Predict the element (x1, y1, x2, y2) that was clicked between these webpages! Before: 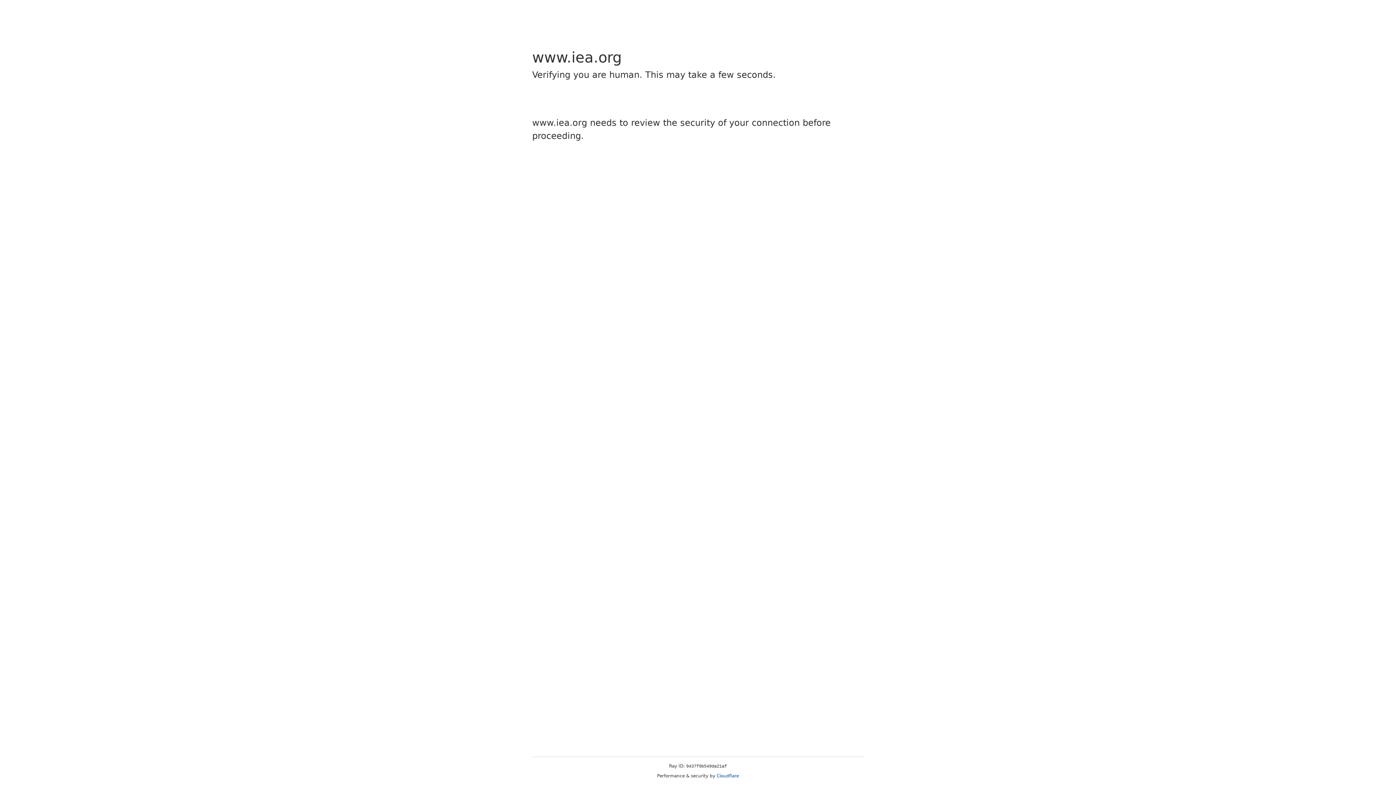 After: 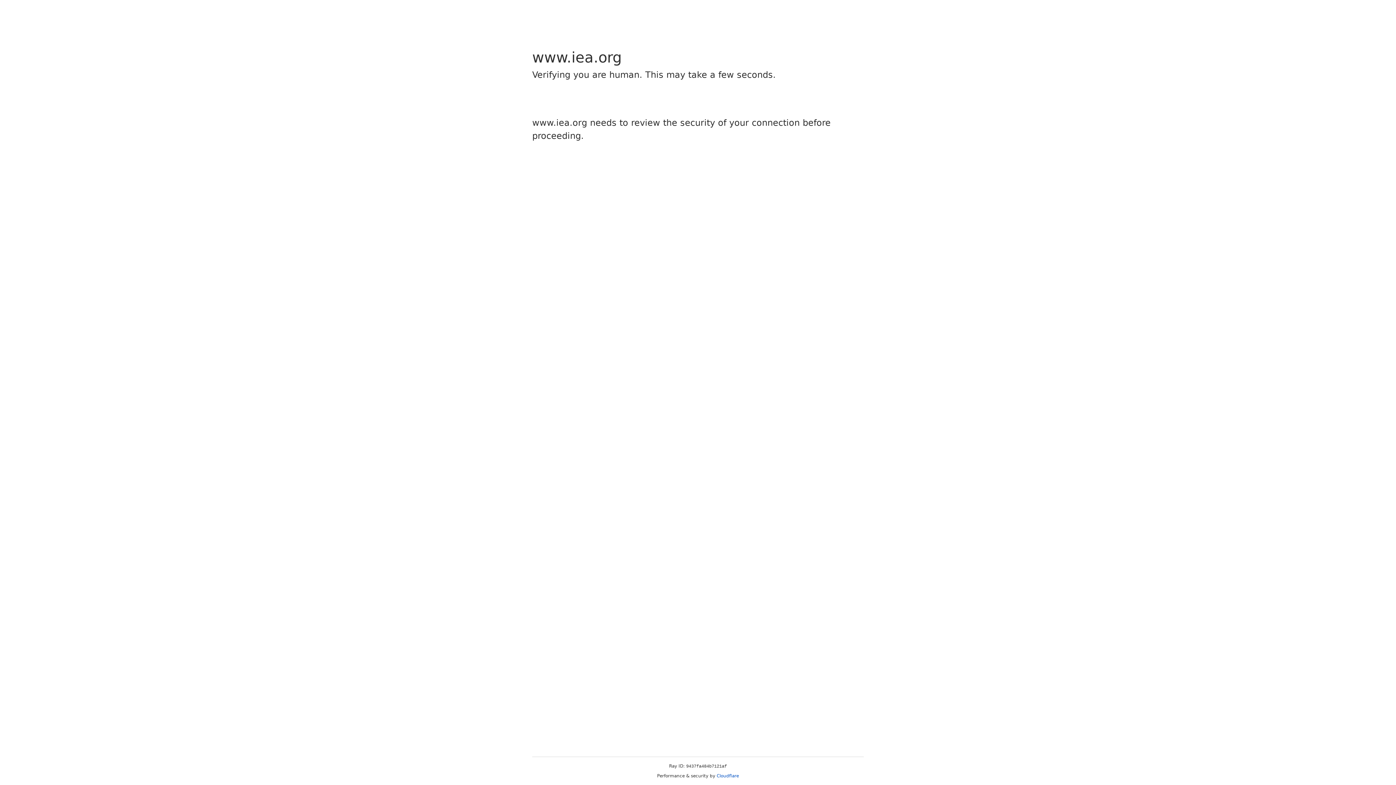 Action: bbox: (716, 773, 739, 778) label: Cloudflare